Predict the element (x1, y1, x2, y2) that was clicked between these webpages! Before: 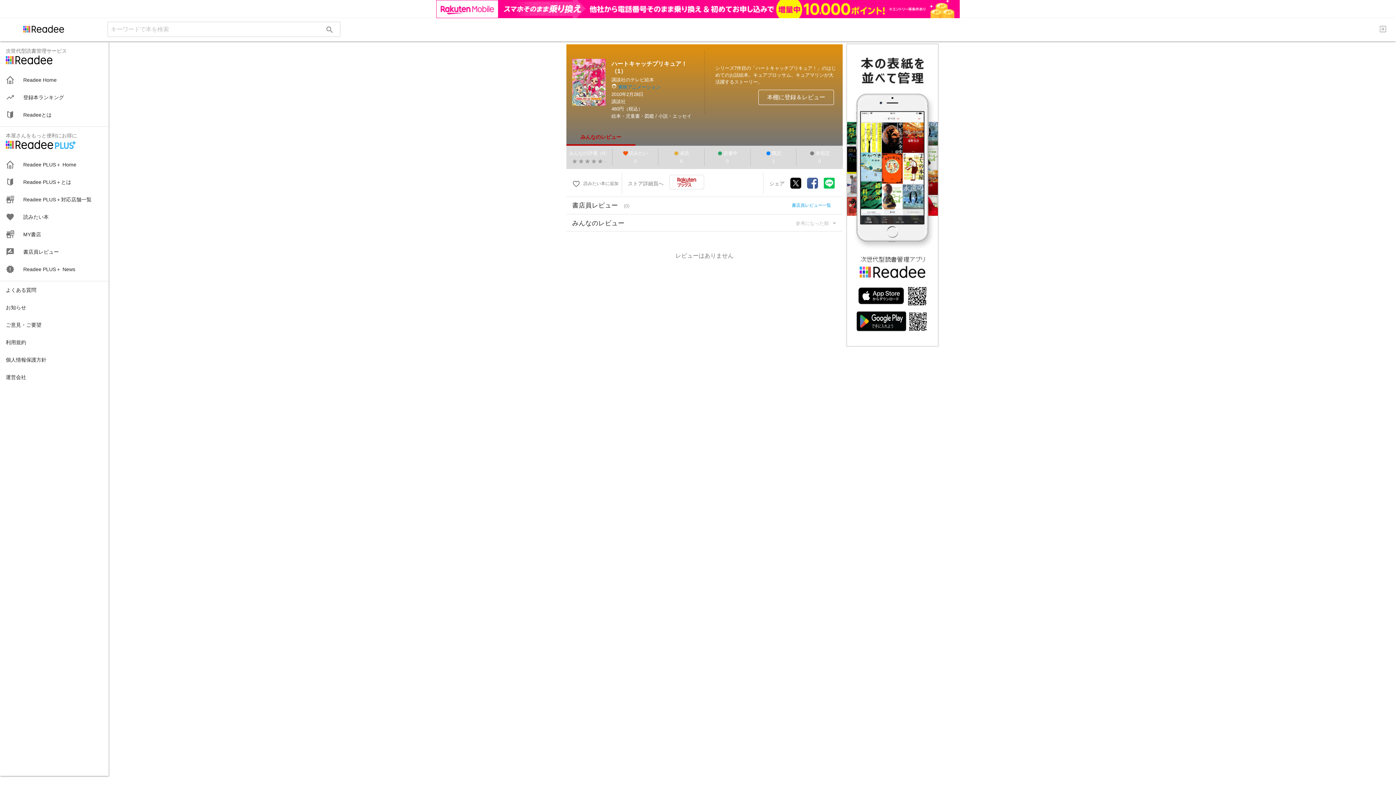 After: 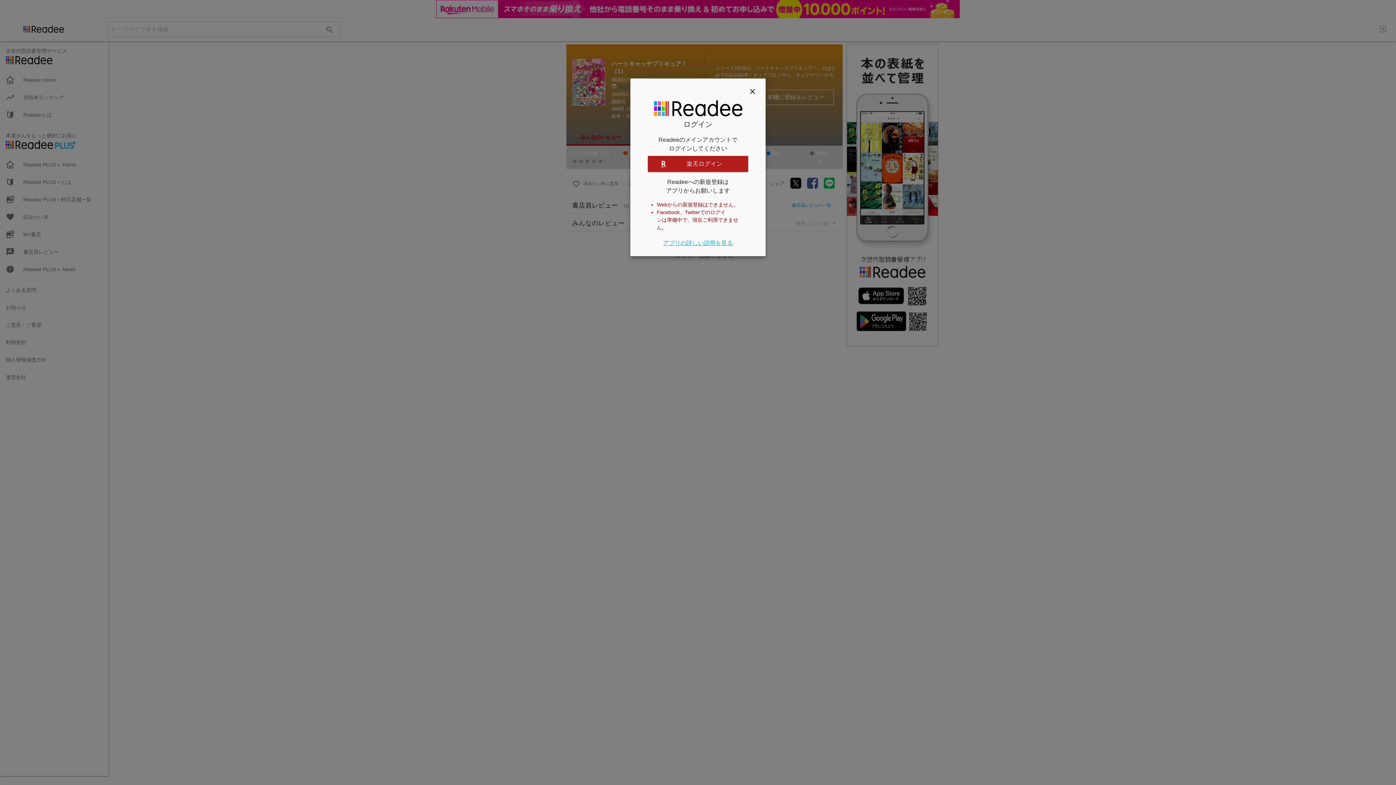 Action: bbox: (0, 207, 108, 224) label: MY書店